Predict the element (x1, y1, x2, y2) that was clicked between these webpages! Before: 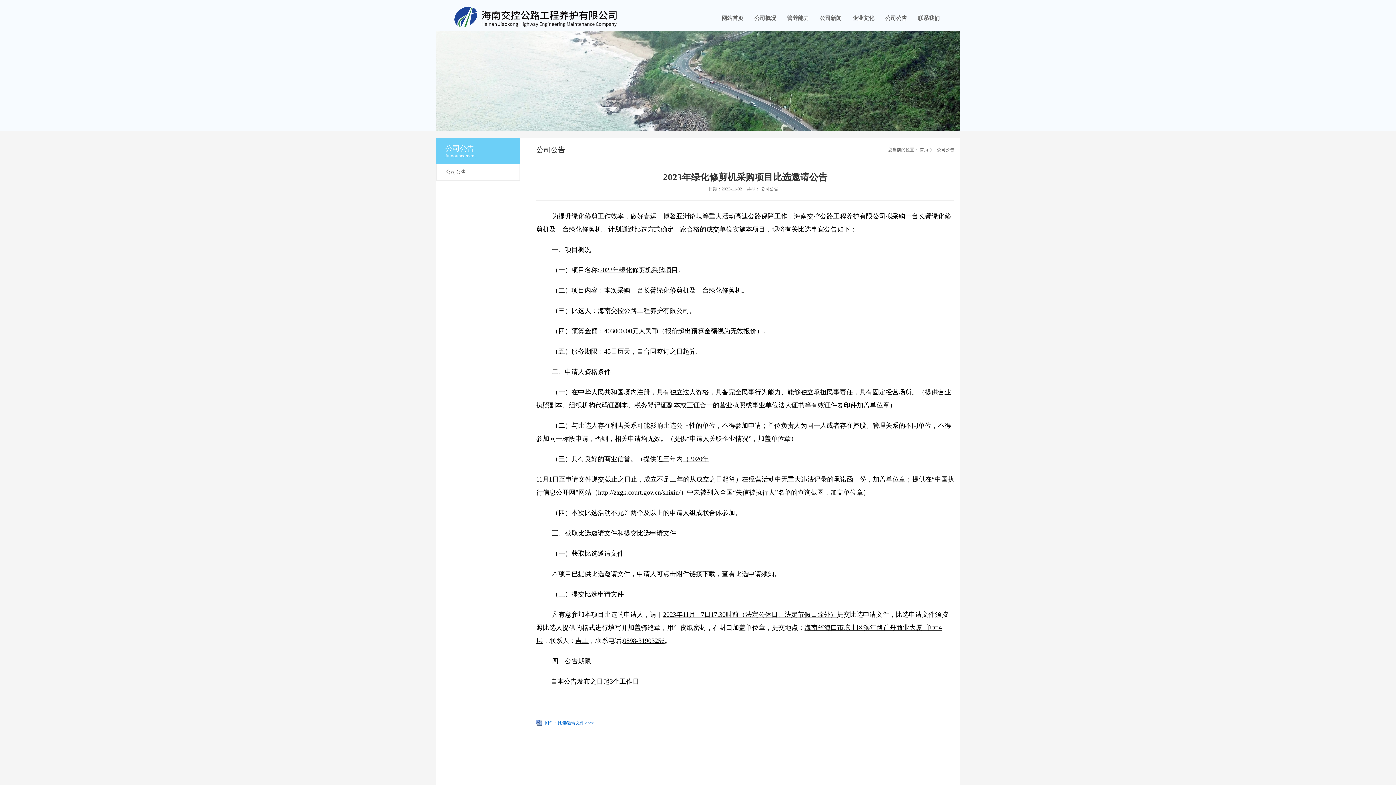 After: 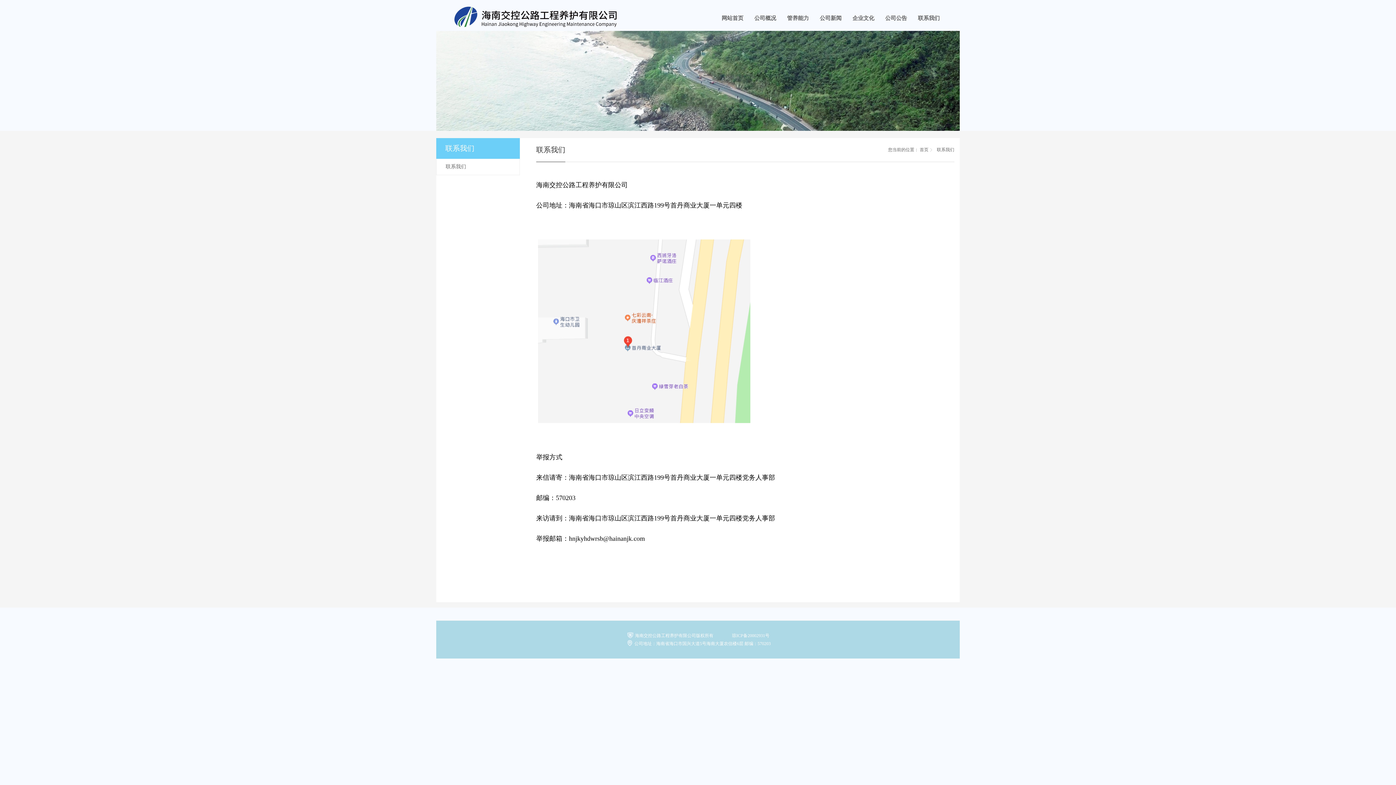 Action: bbox: (912, 5, 945, 30) label: 联系我们